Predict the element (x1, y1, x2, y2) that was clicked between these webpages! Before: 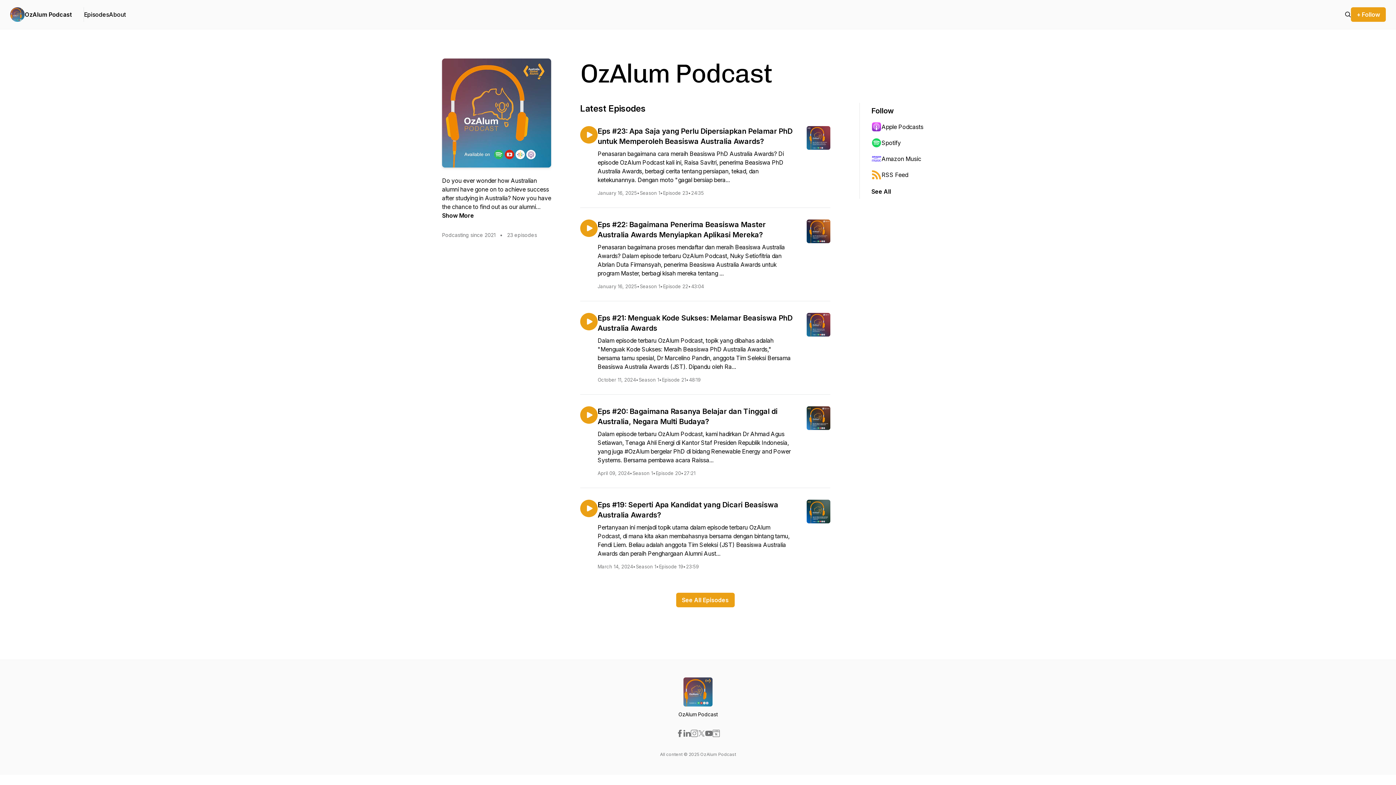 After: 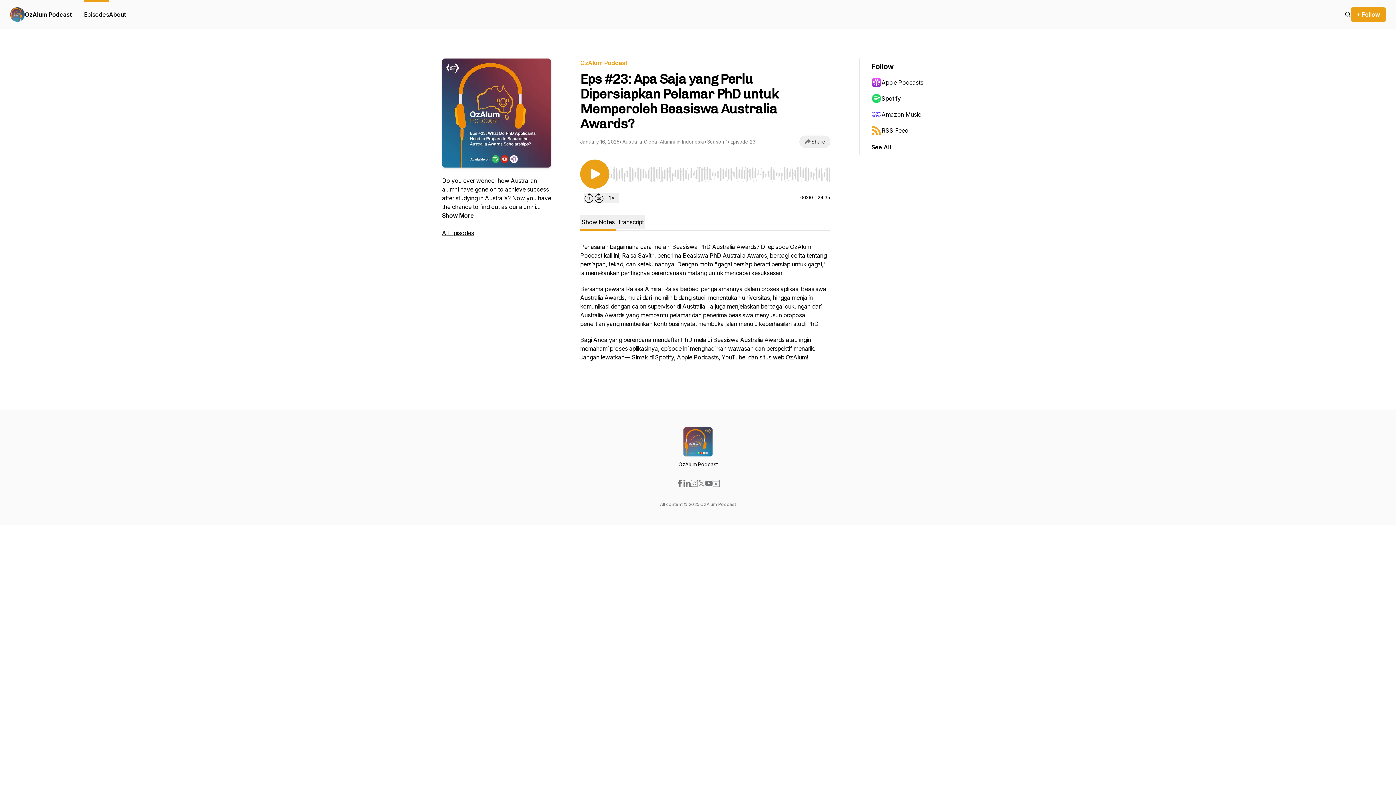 Action: bbox: (597, 126, 830, 196) label: Eps #23: Apa Saja yang Perlu Dipersiapkan Pelamar PhD untuk Memperoleh Beasiswa Australia Awards?
Penasaran bagaimana cara meraih Beasiswa PhD Australia Awards? Di episode OzAlum Podcast kali ini, Raisa Savitri, penerima Beasiswa PhD Australia Awards, berbagi cerita tentang persiapan, tekad, dan ketekunannya. Dengan moto "gagal bersiap bera...
January 16, 2025
•
Season 1
•
Episode 23
•
24:35